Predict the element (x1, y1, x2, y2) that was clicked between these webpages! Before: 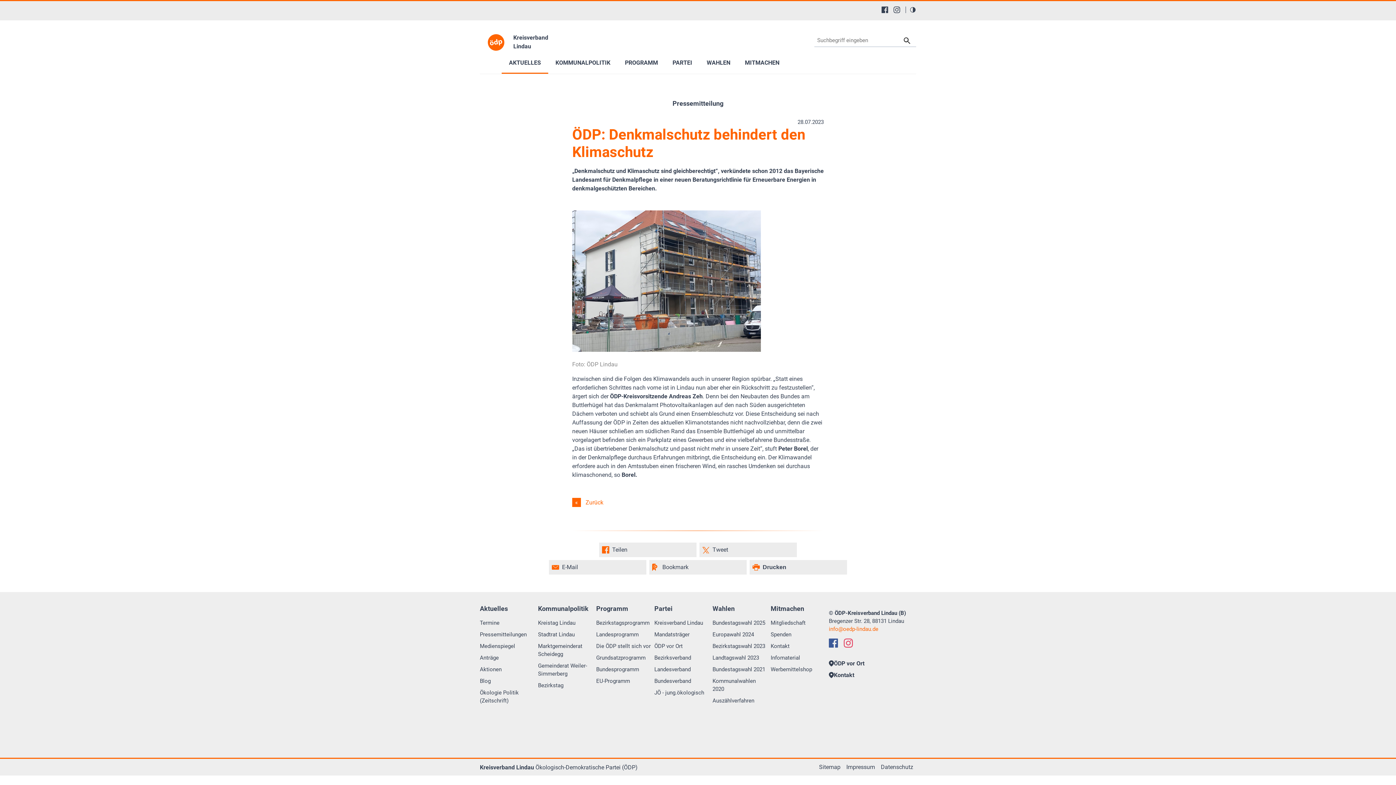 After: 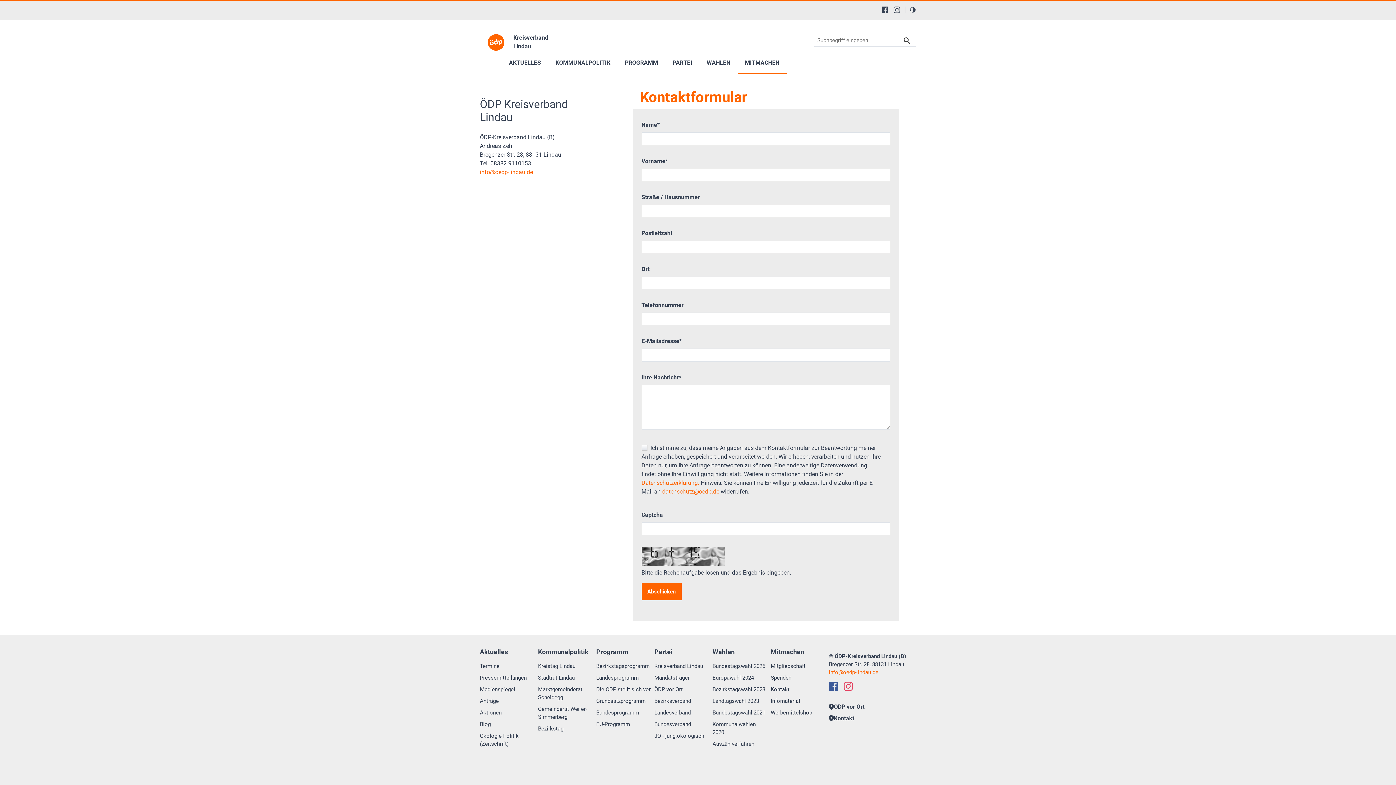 Action: bbox: (829, 671, 912, 680) label: Kontakt